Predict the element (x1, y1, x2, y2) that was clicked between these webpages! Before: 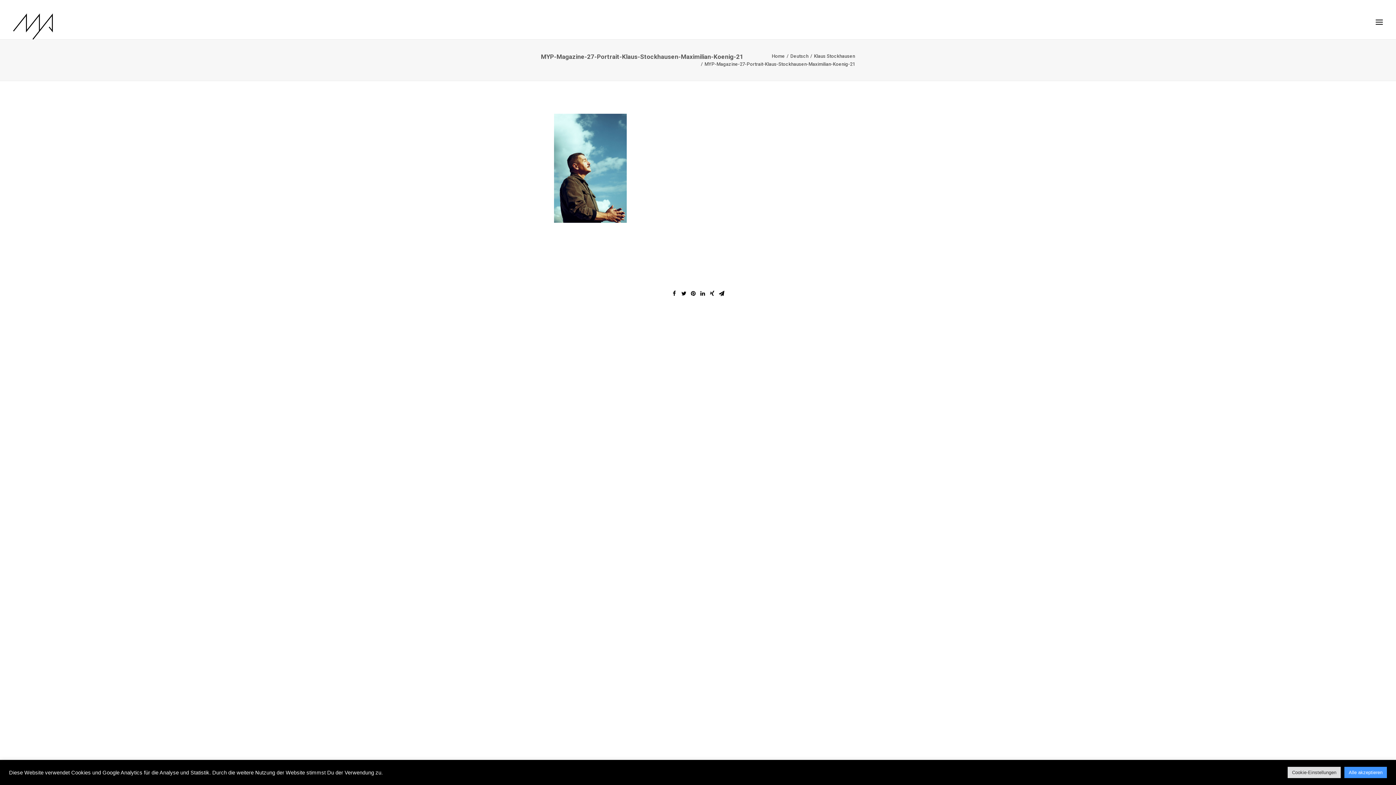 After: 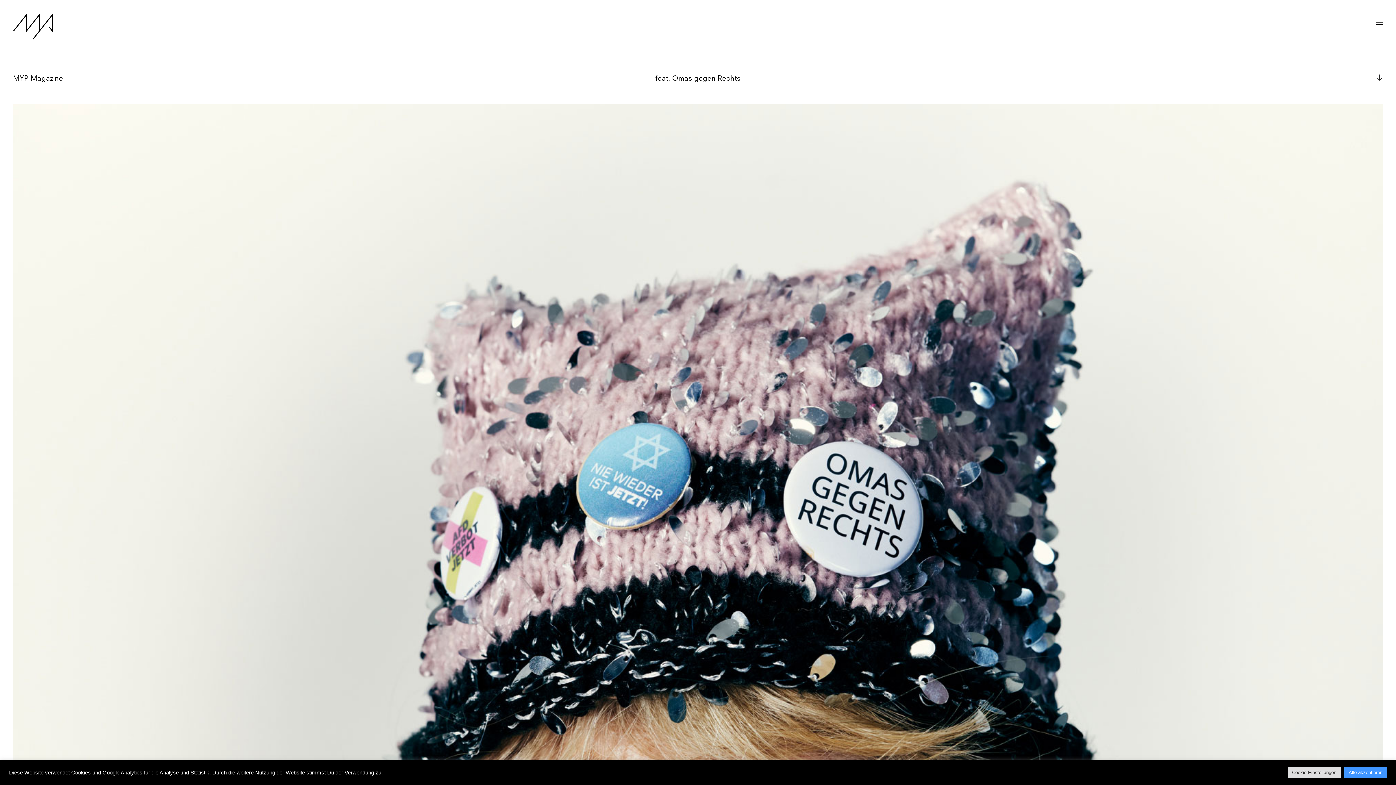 Action: bbox: (772, 53, 785, 58) label: Home